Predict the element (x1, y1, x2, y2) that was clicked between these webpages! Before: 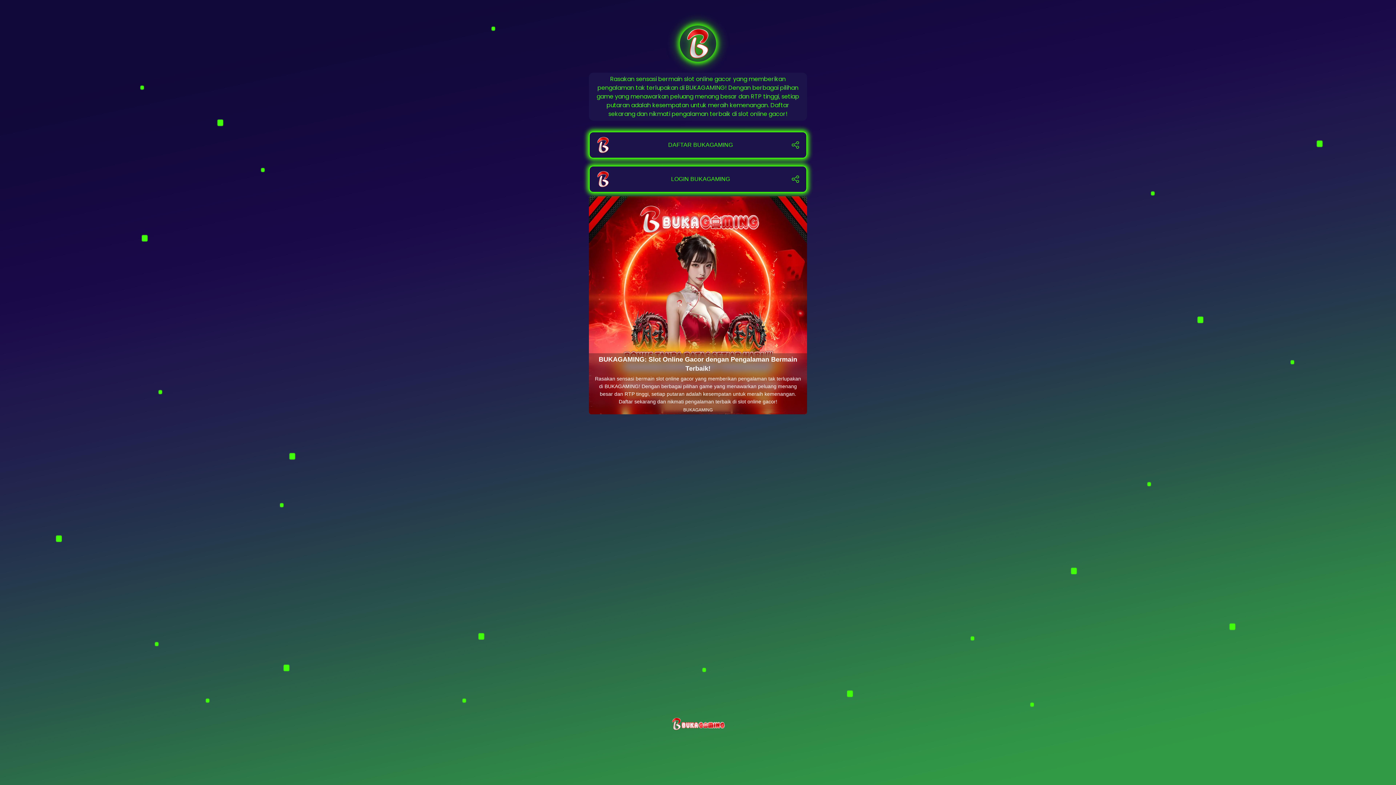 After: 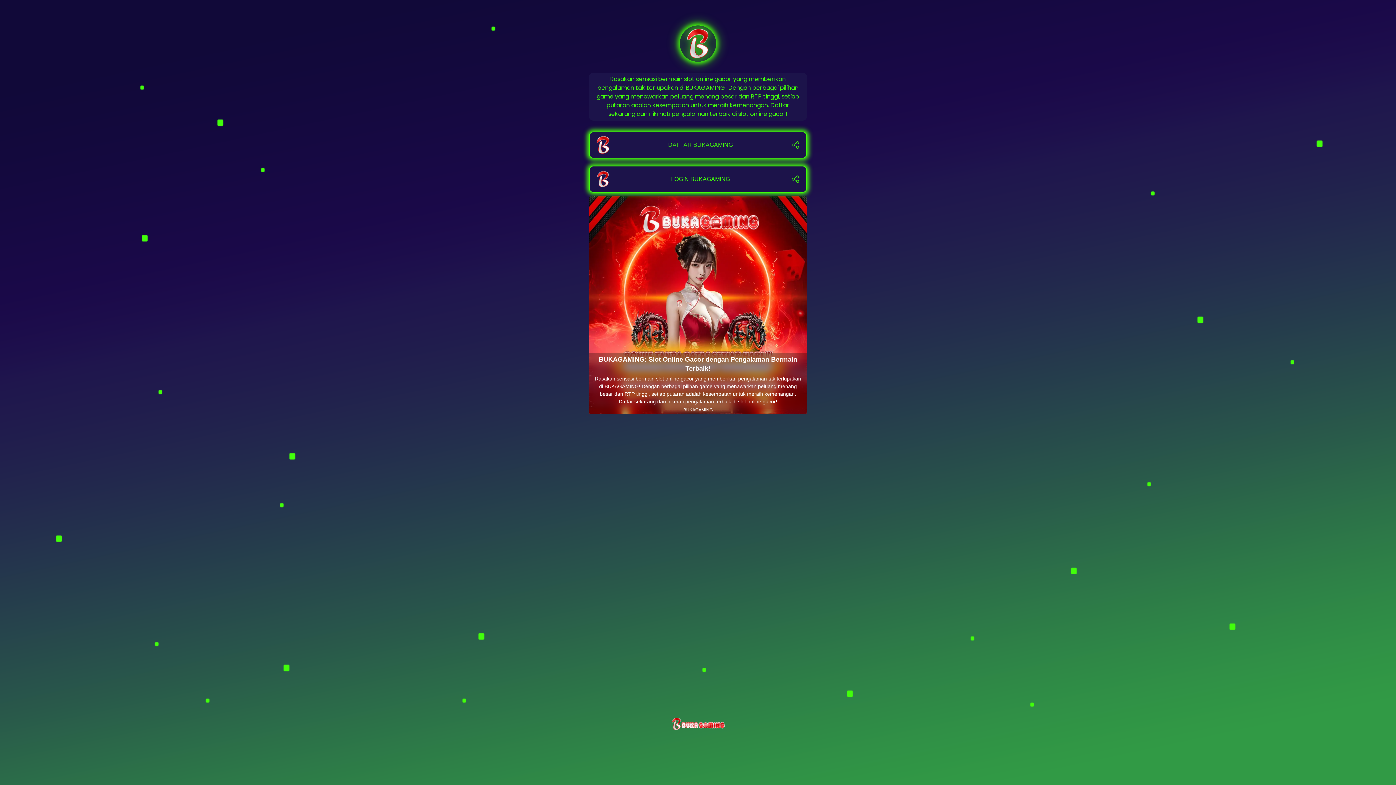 Action: label: DAFTAR BUKAGAMING bbox: (589, 131, 807, 158)